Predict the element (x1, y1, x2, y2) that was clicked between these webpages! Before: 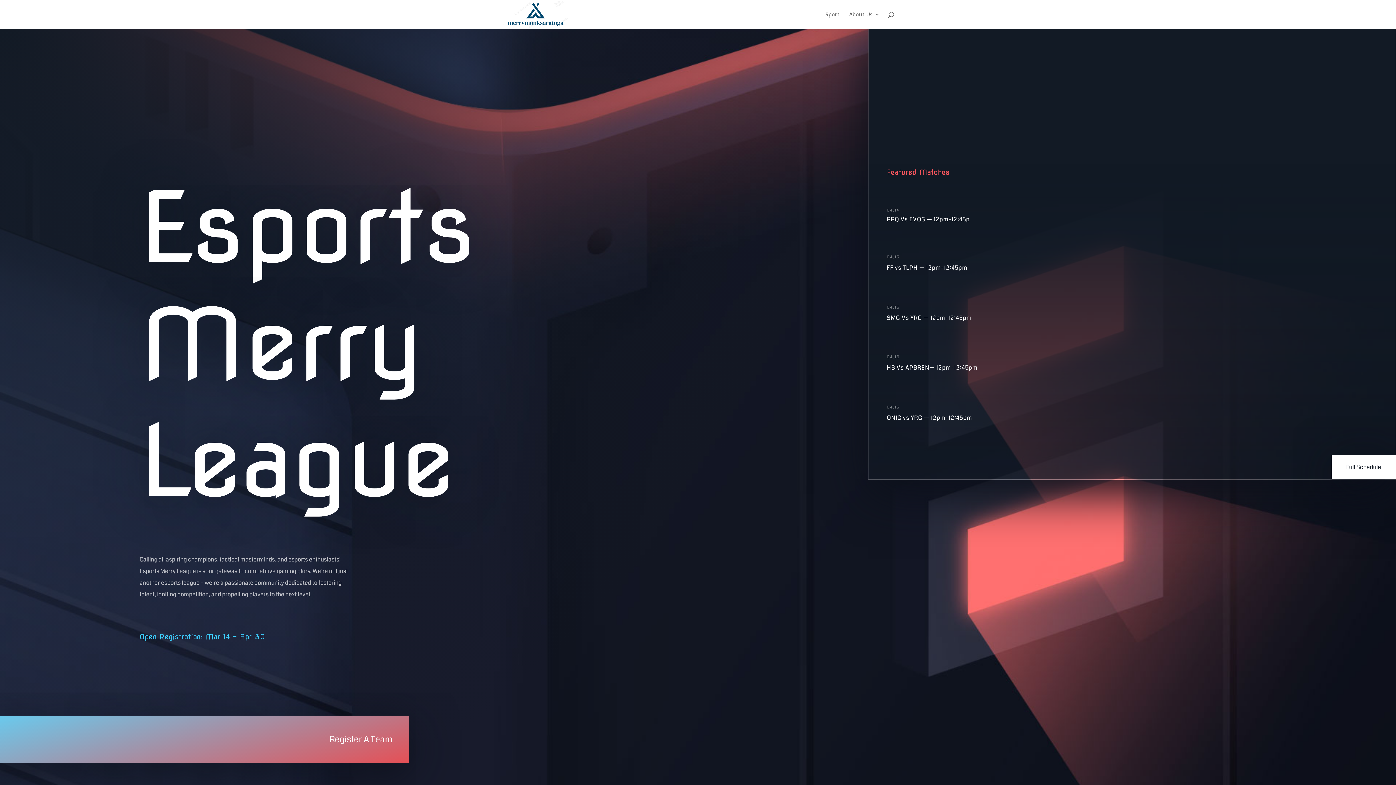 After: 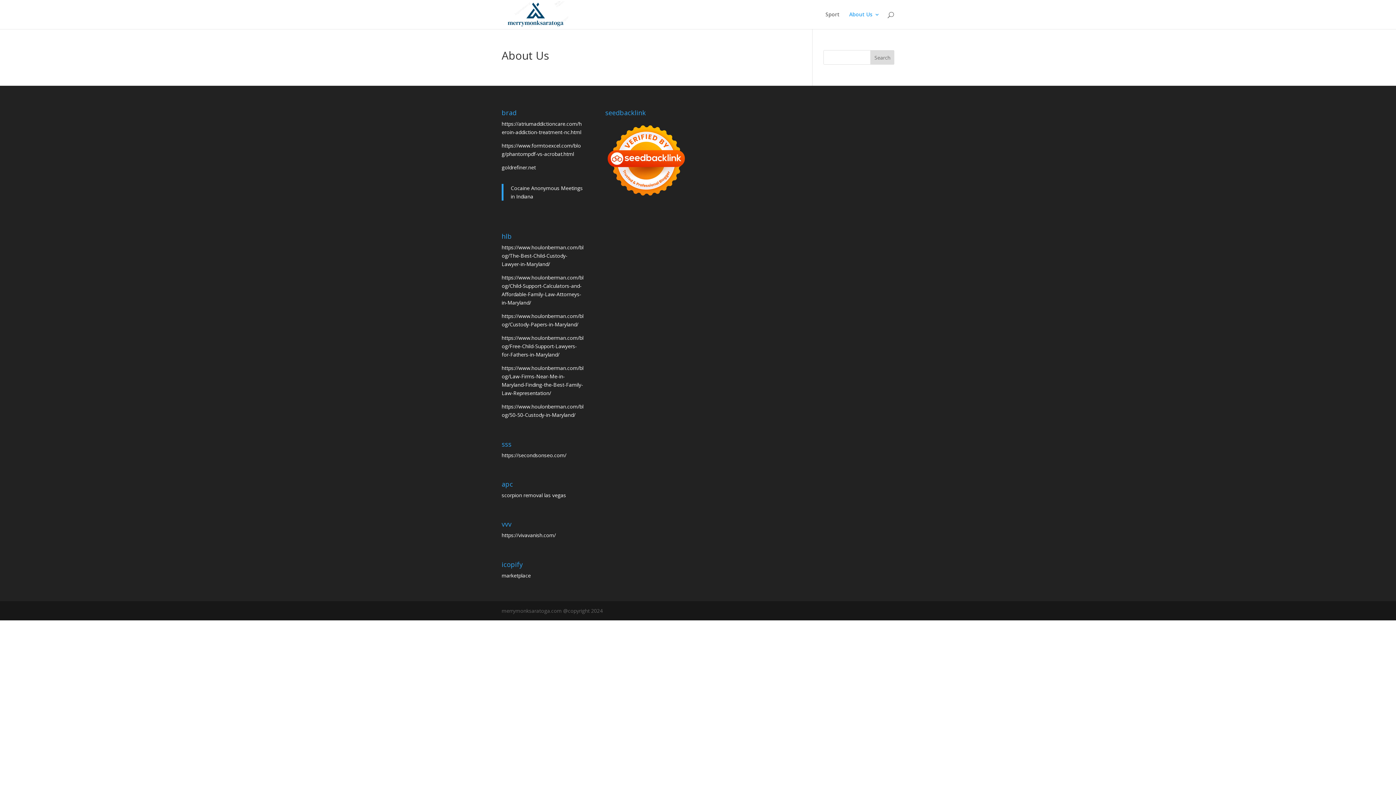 Action: bbox: (849, 12, 880, 29) label: About Us